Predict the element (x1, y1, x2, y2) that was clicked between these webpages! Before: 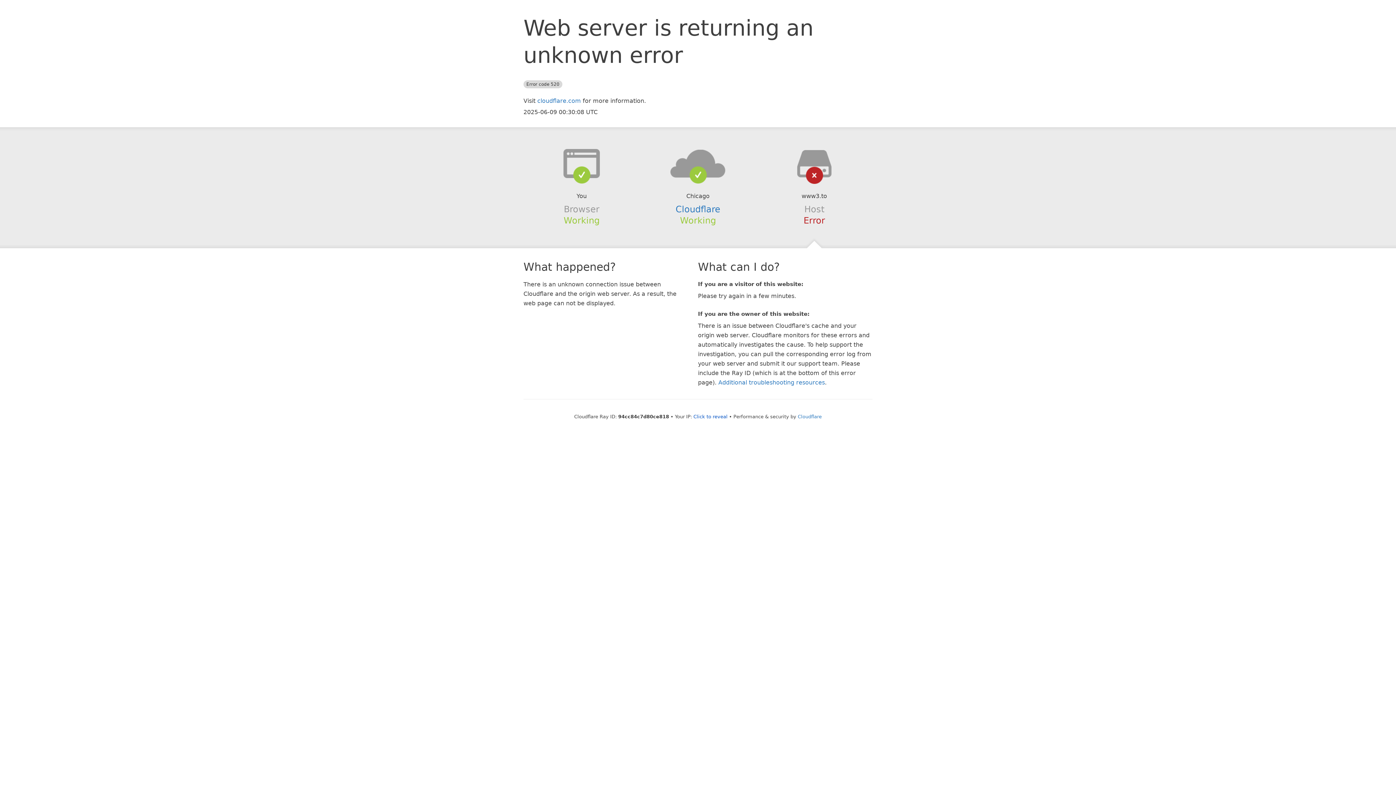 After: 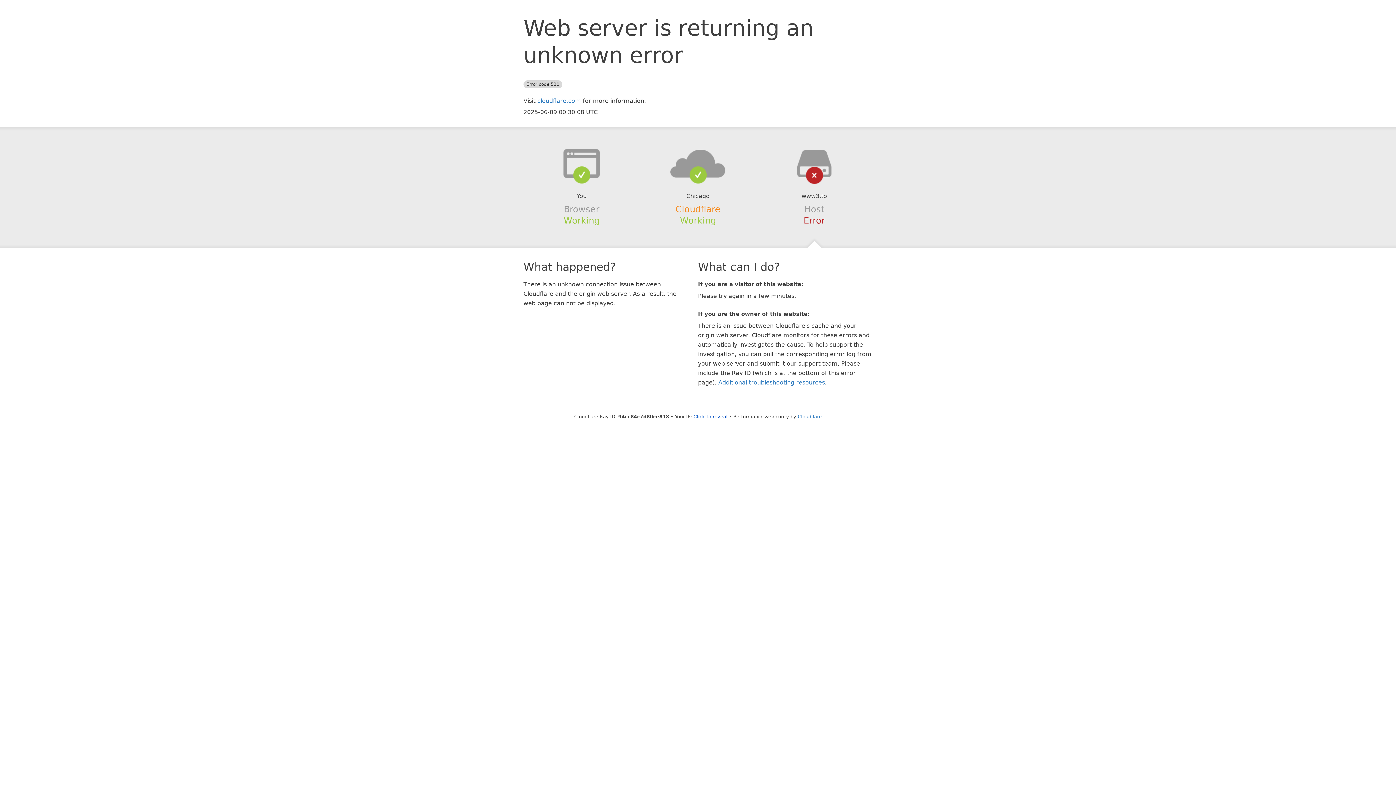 Action: bbox: (675, 204, 720, 214) label: Cloudflare